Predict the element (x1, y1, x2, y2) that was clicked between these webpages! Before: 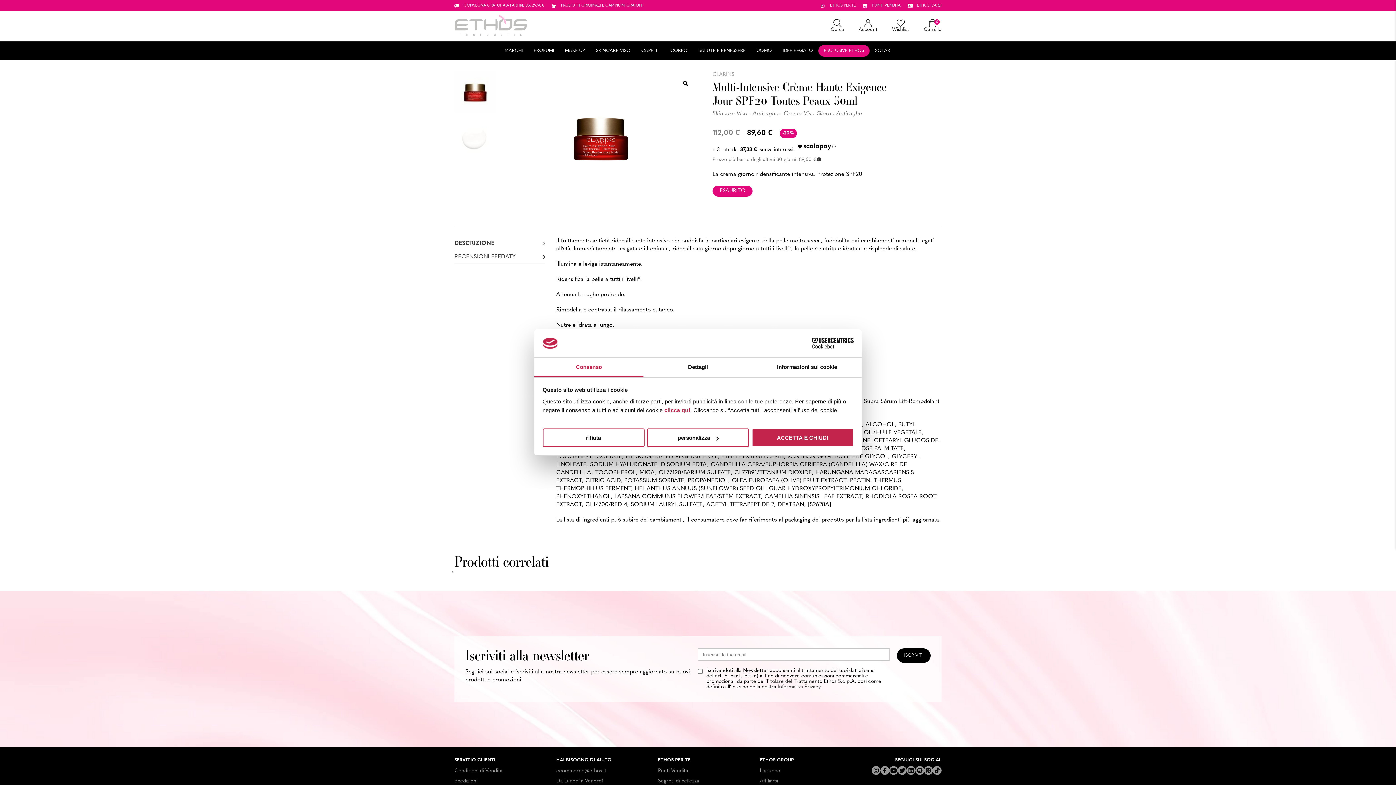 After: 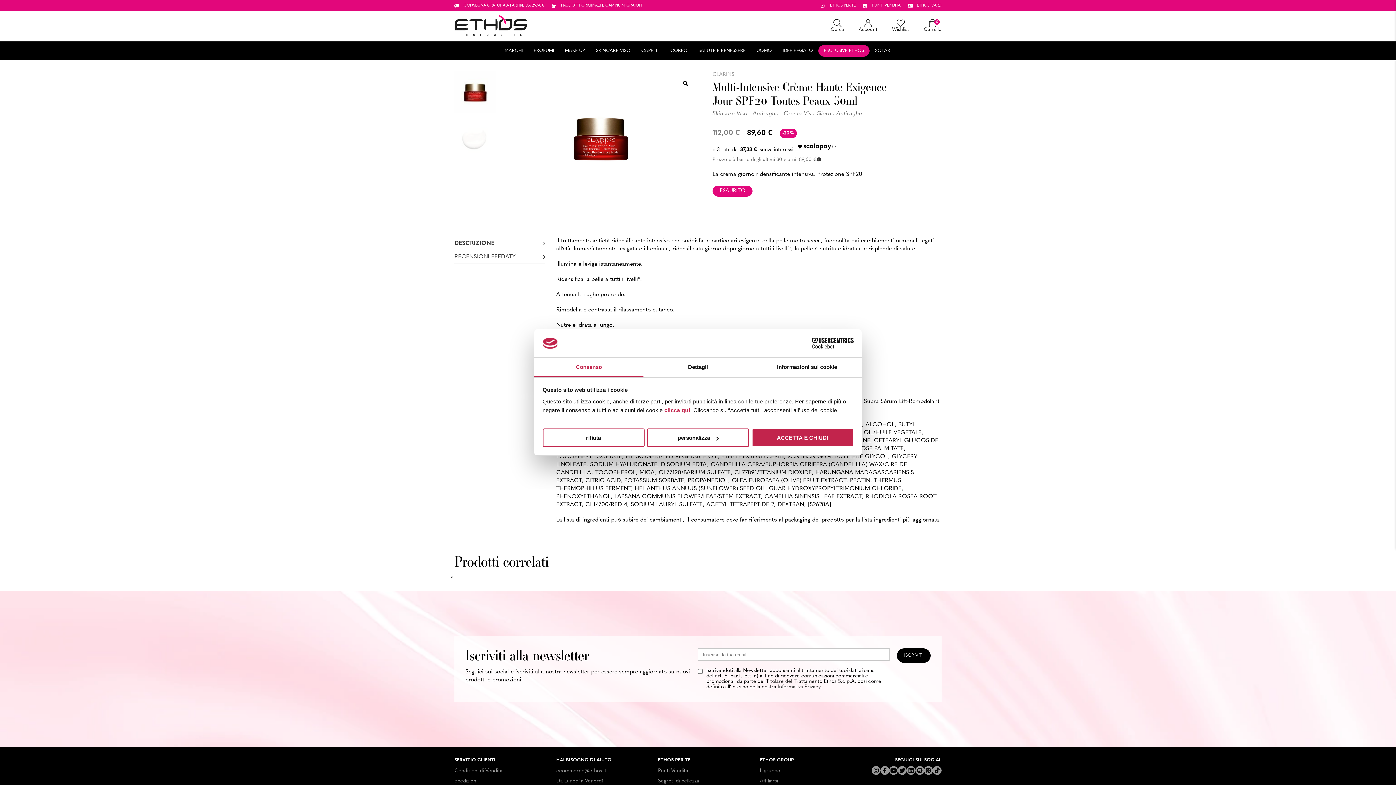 Action: bbox: (889, 766, 898, 775)